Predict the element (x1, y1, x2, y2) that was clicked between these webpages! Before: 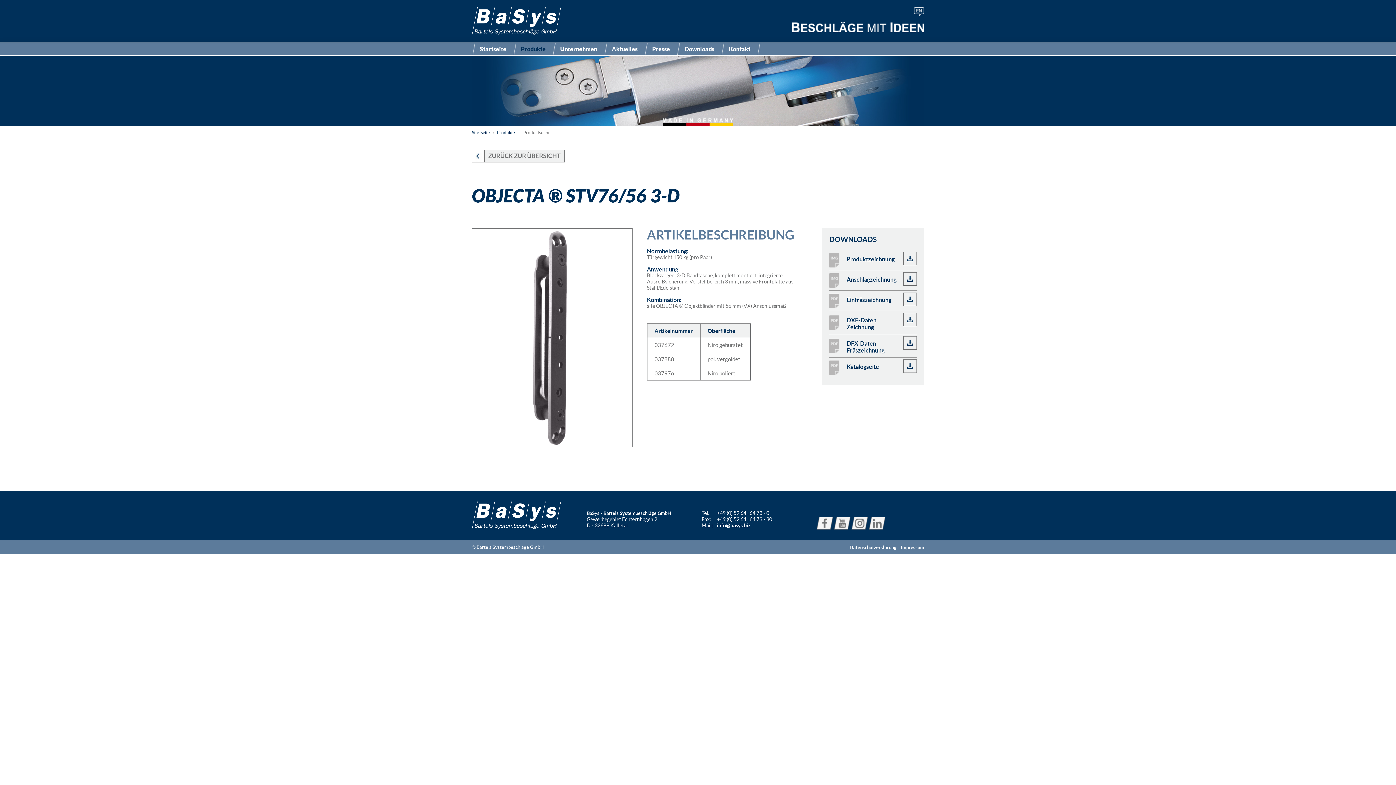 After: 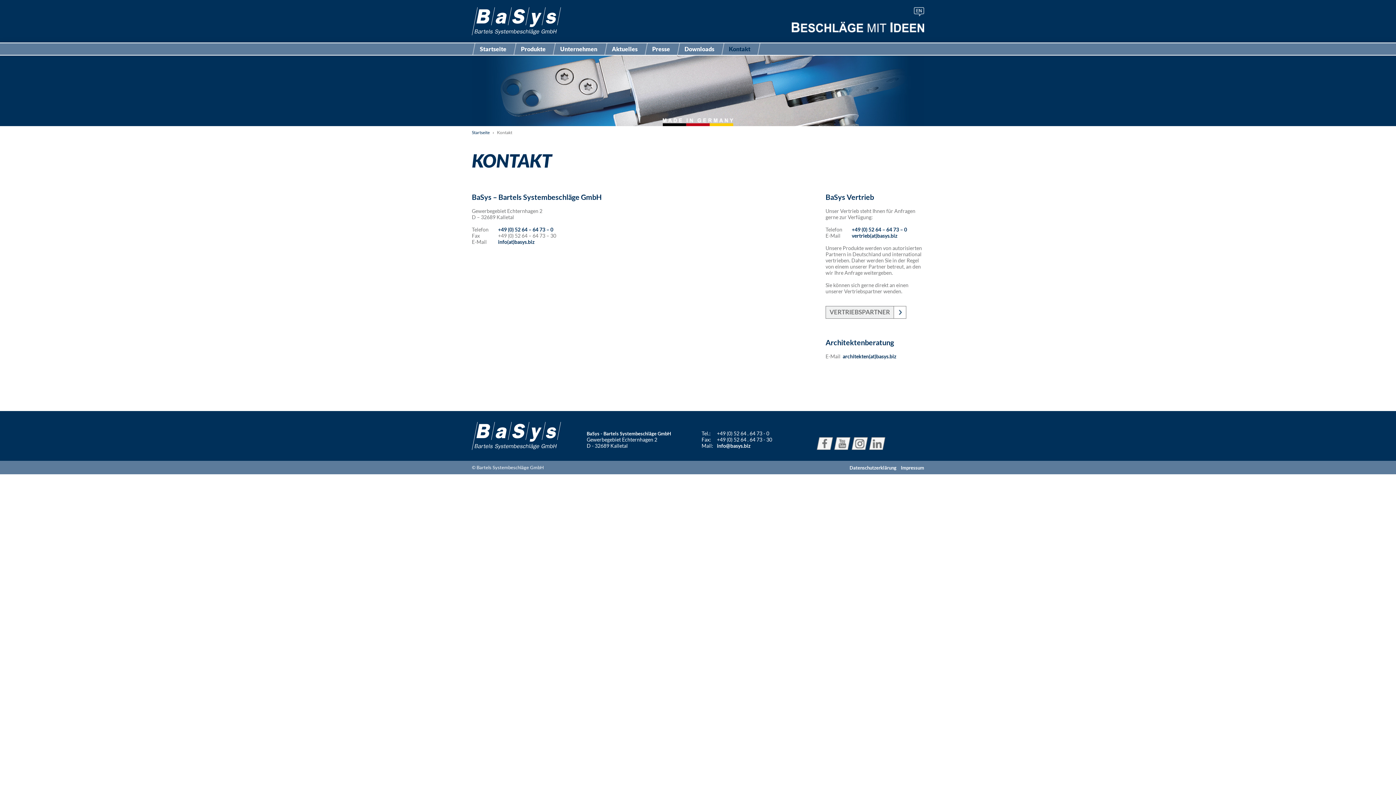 Action: bbox: (721, 43, 760, 54) label: Kontakt